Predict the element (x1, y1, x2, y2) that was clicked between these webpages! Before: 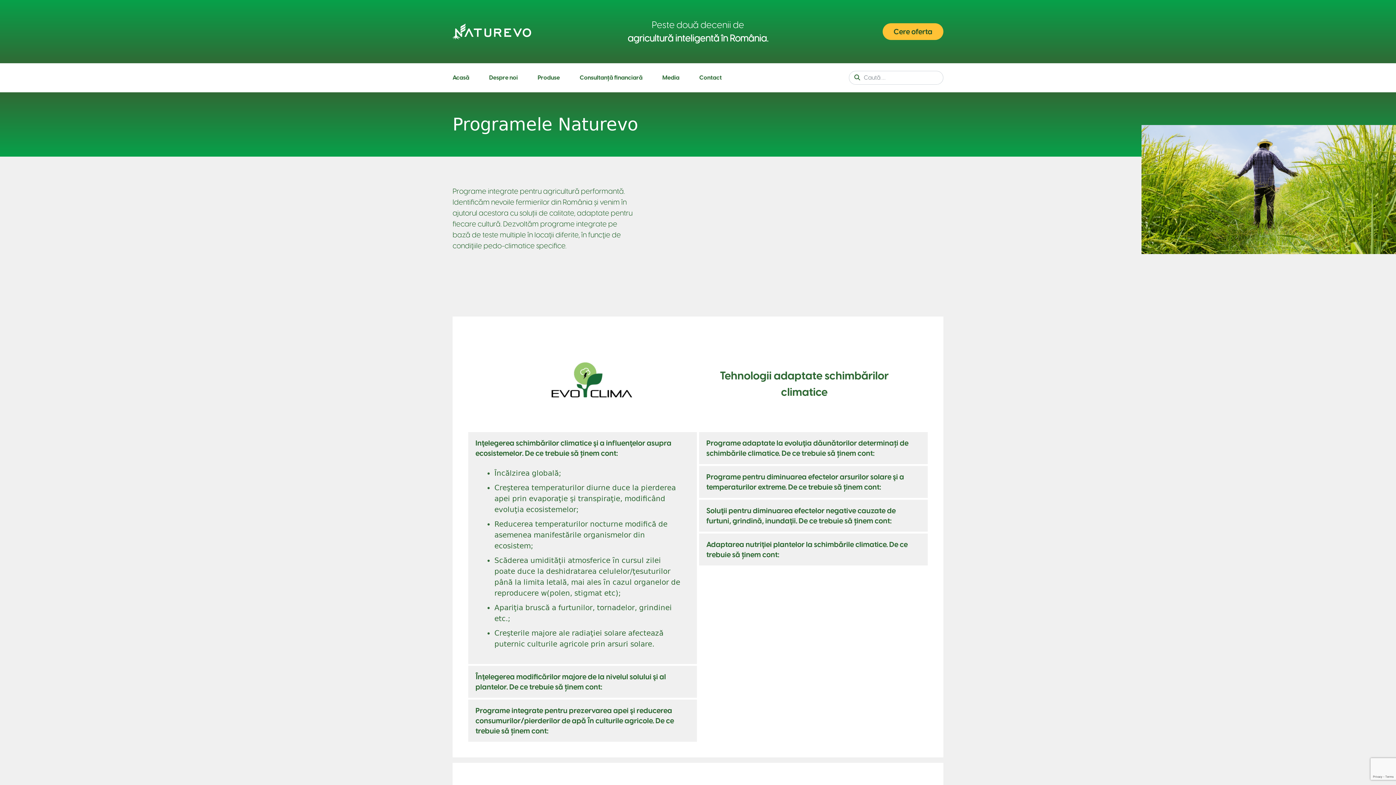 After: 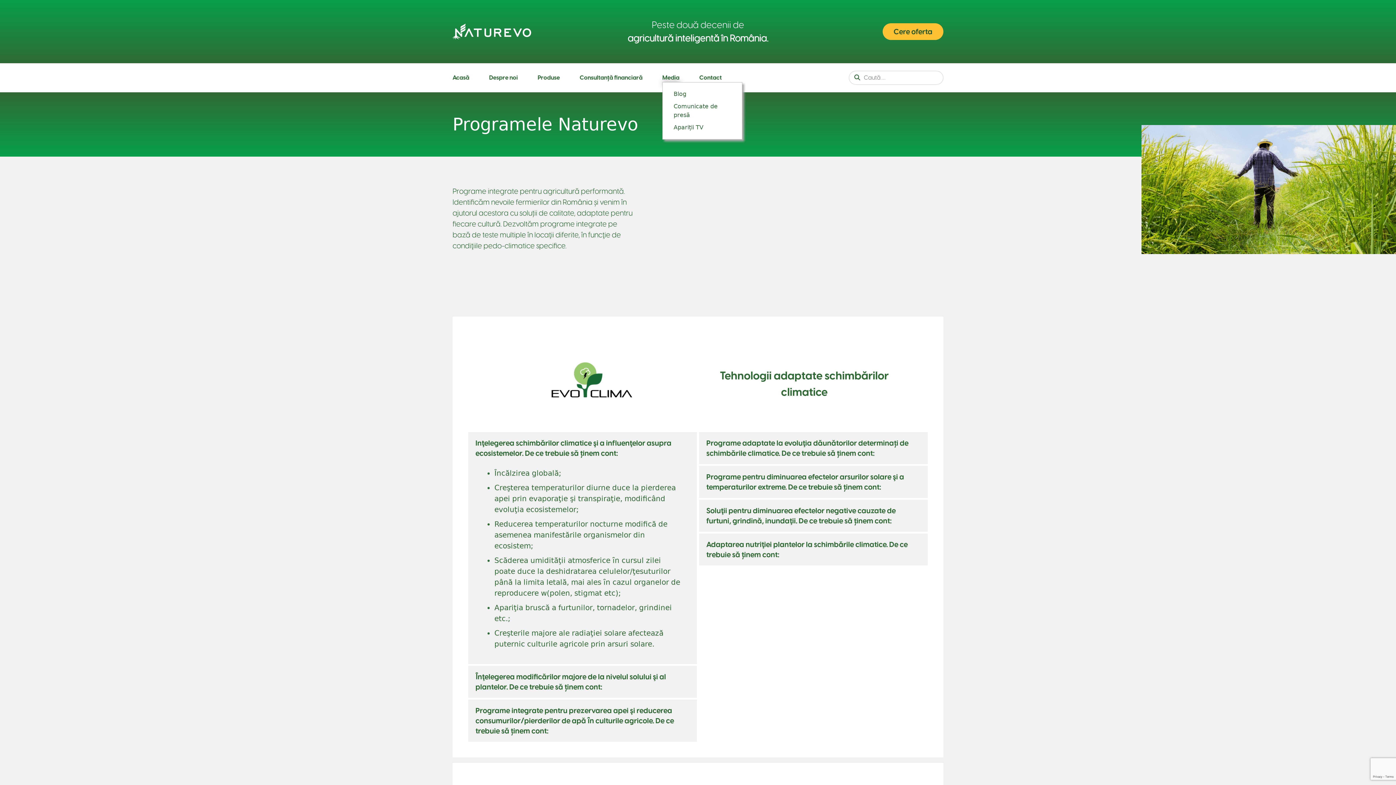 Action: bbox: (662, 74, 679, 81) label: Media